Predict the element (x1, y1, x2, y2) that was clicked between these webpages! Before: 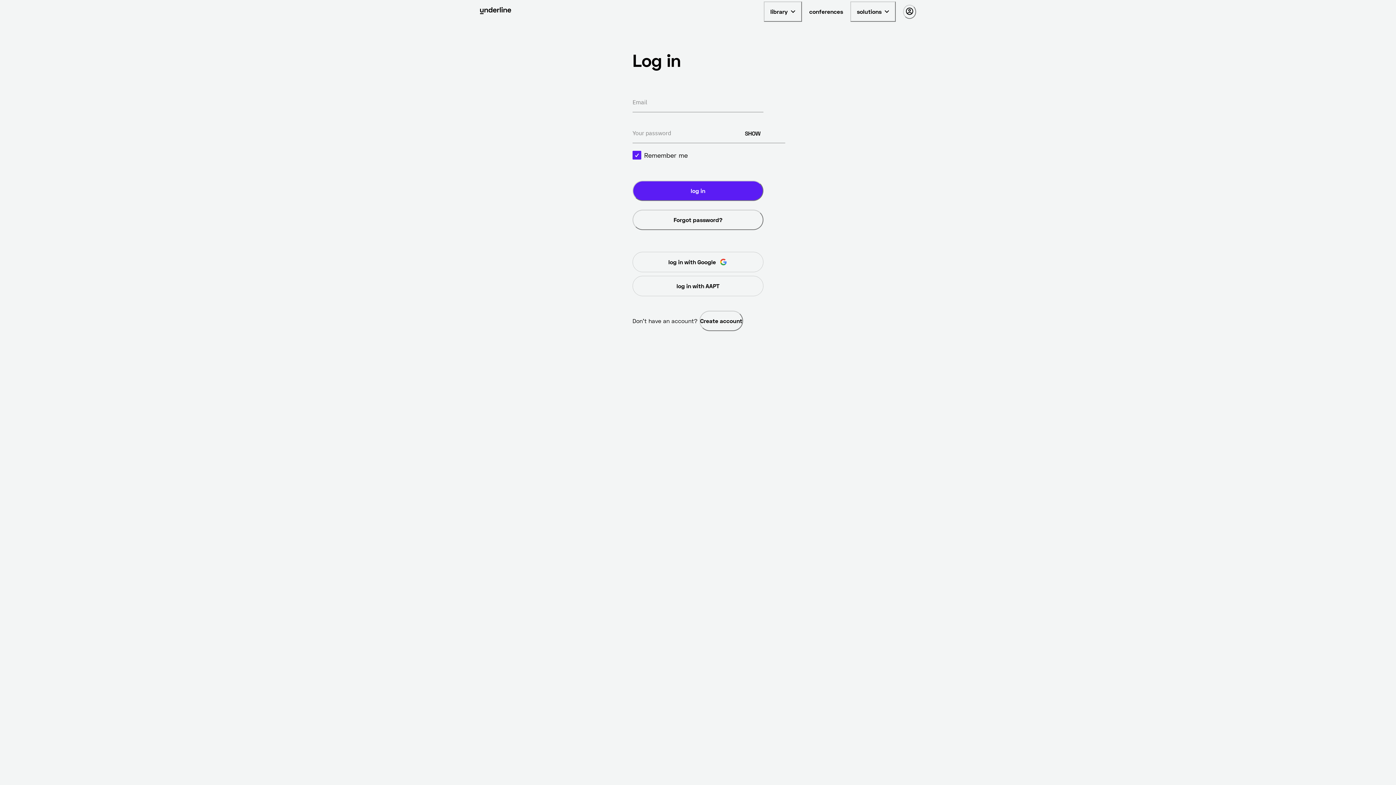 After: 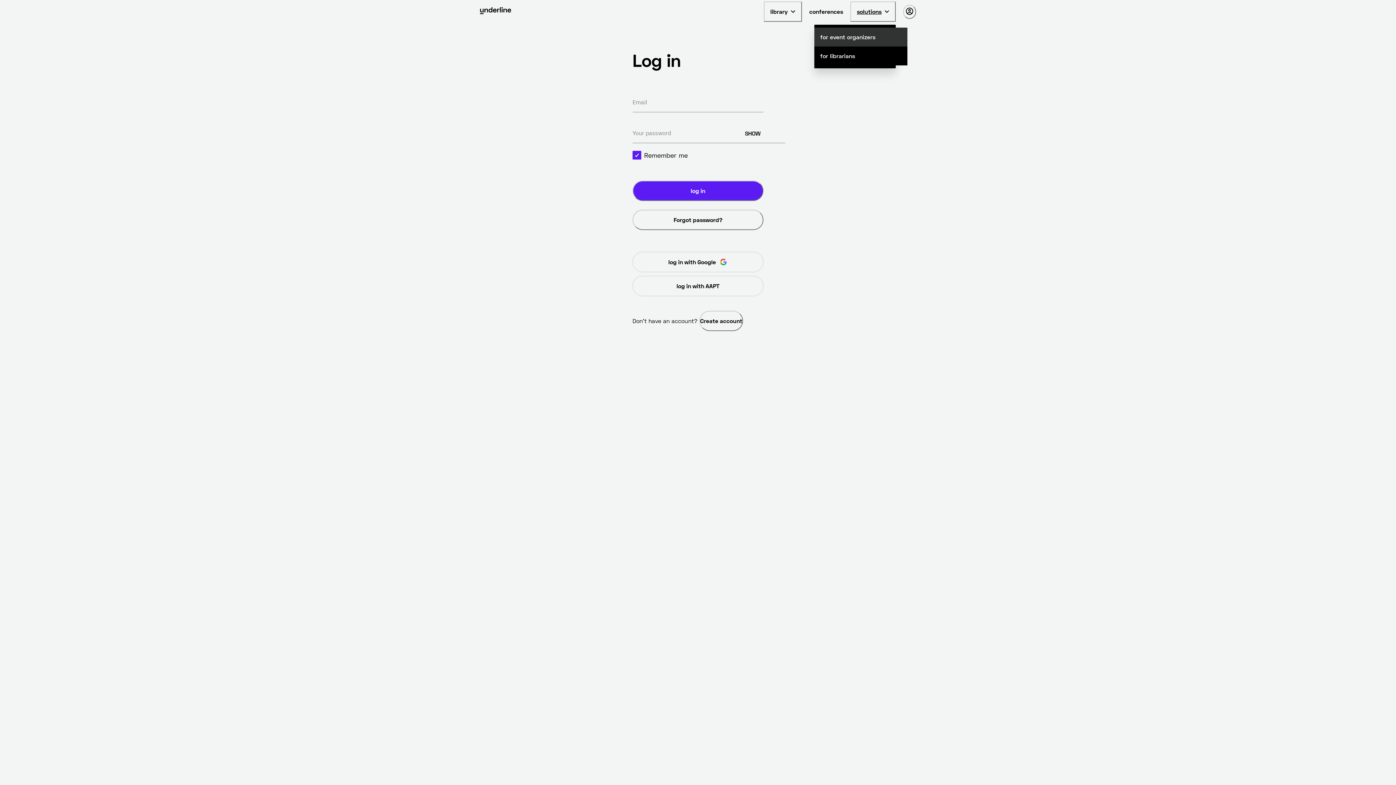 Action: label: solutions bbox: (850, 1, 896, 21)